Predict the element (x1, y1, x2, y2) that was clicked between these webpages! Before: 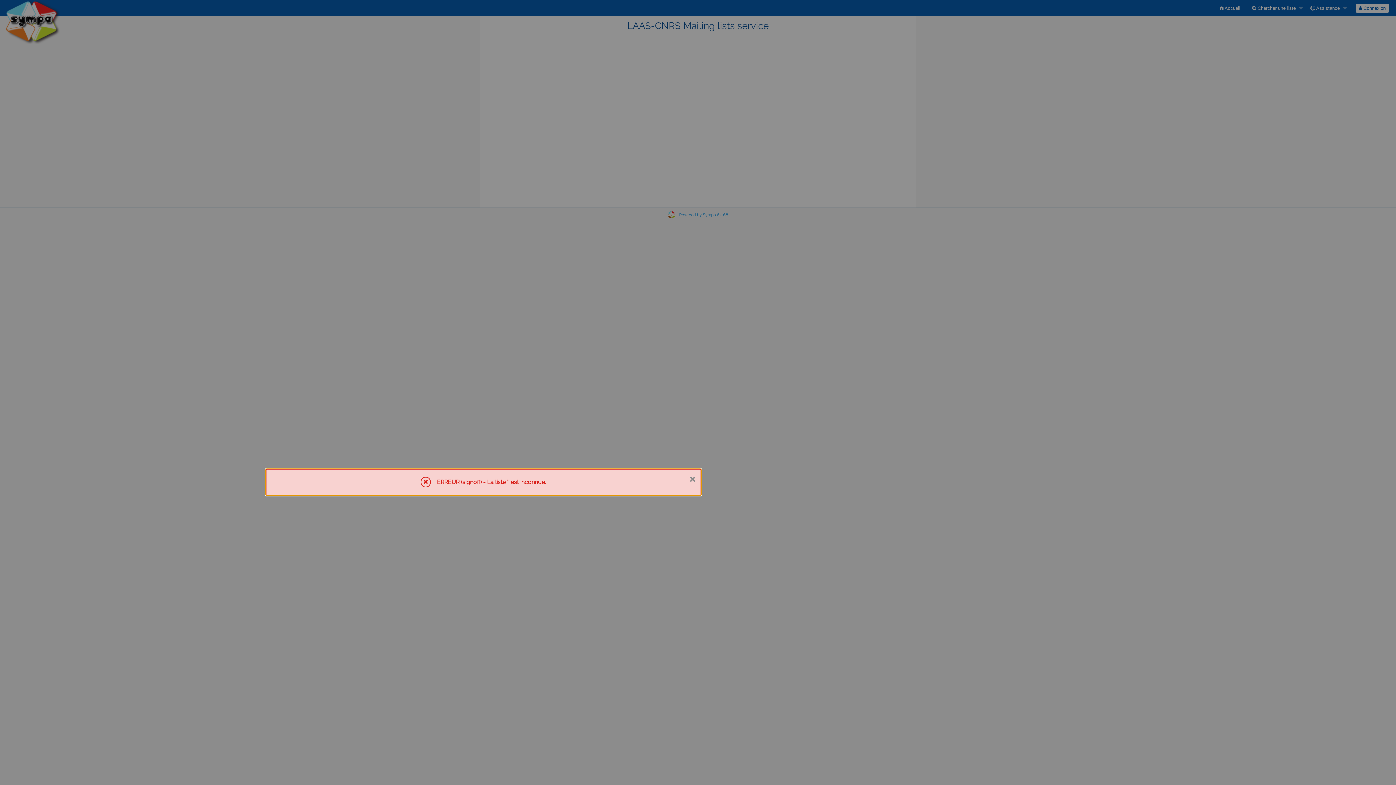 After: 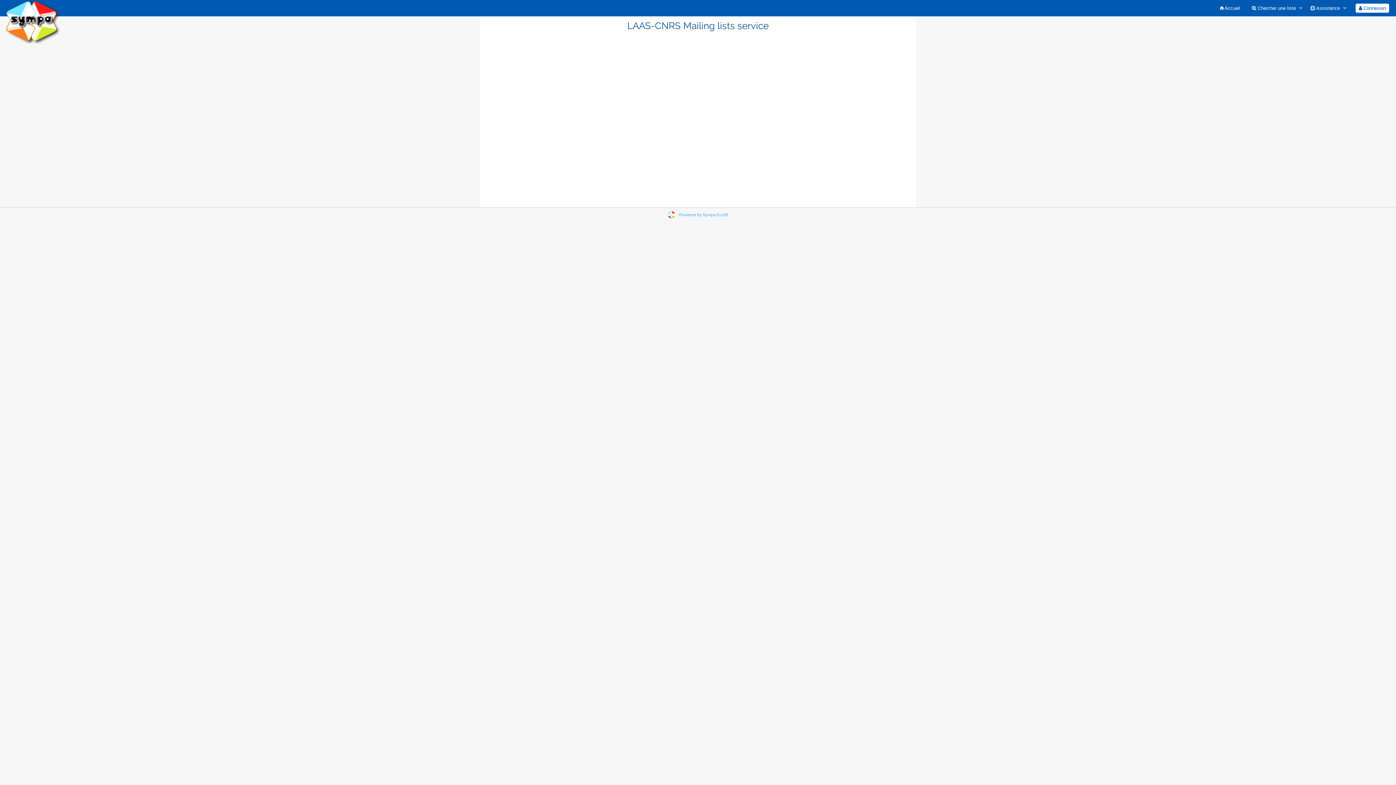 Action: bbox: (689, 472, 695, 485) label: Fermer